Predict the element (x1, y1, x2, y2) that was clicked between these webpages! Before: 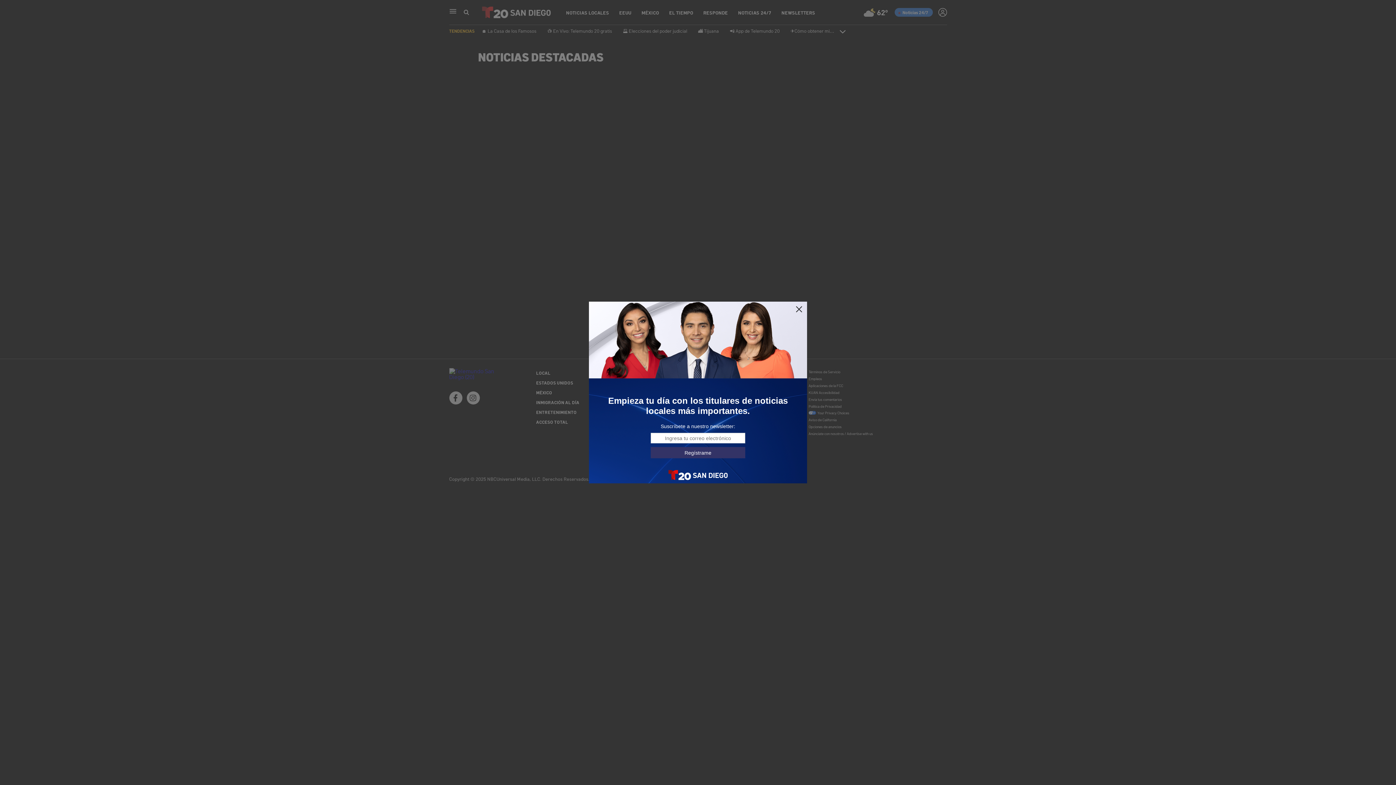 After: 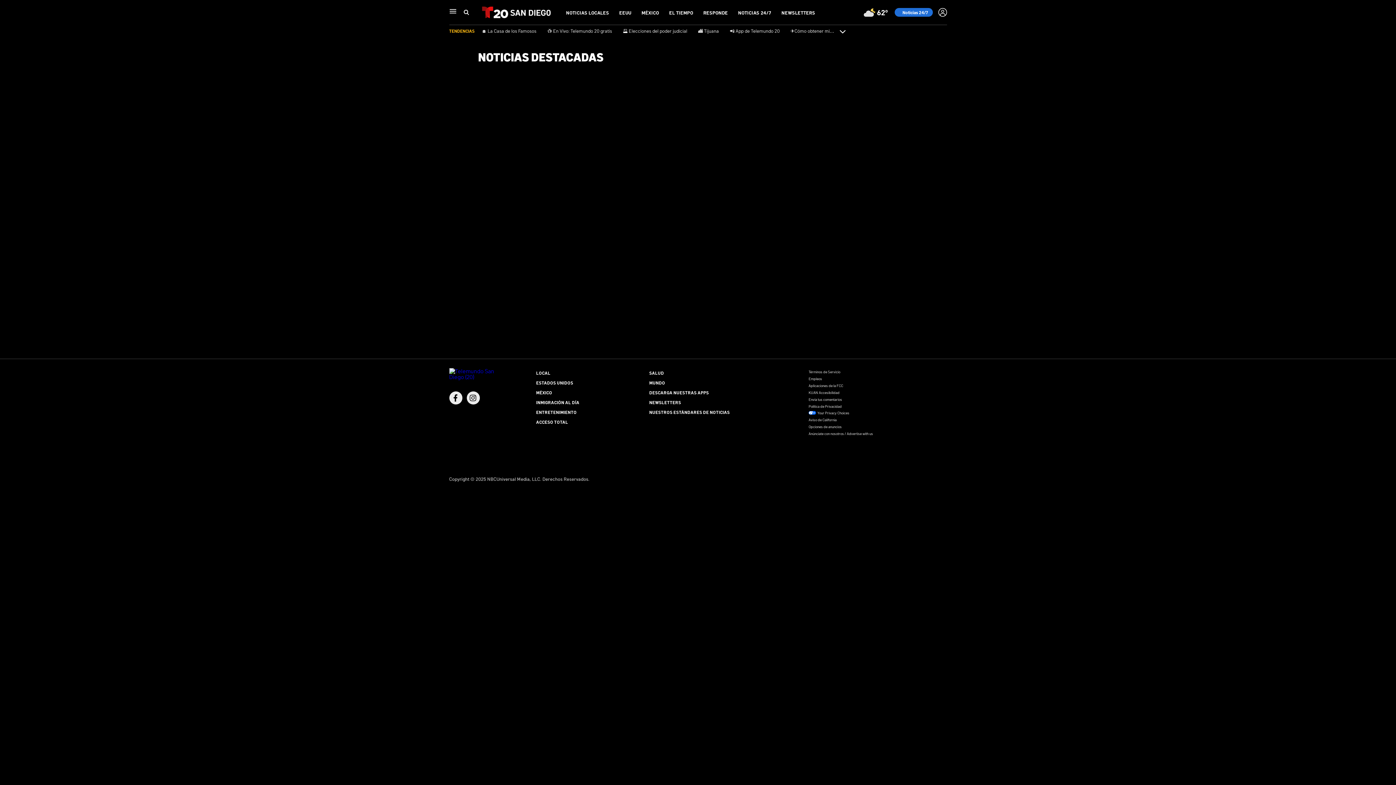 Action: bbox: (795, 305, 803, 313)